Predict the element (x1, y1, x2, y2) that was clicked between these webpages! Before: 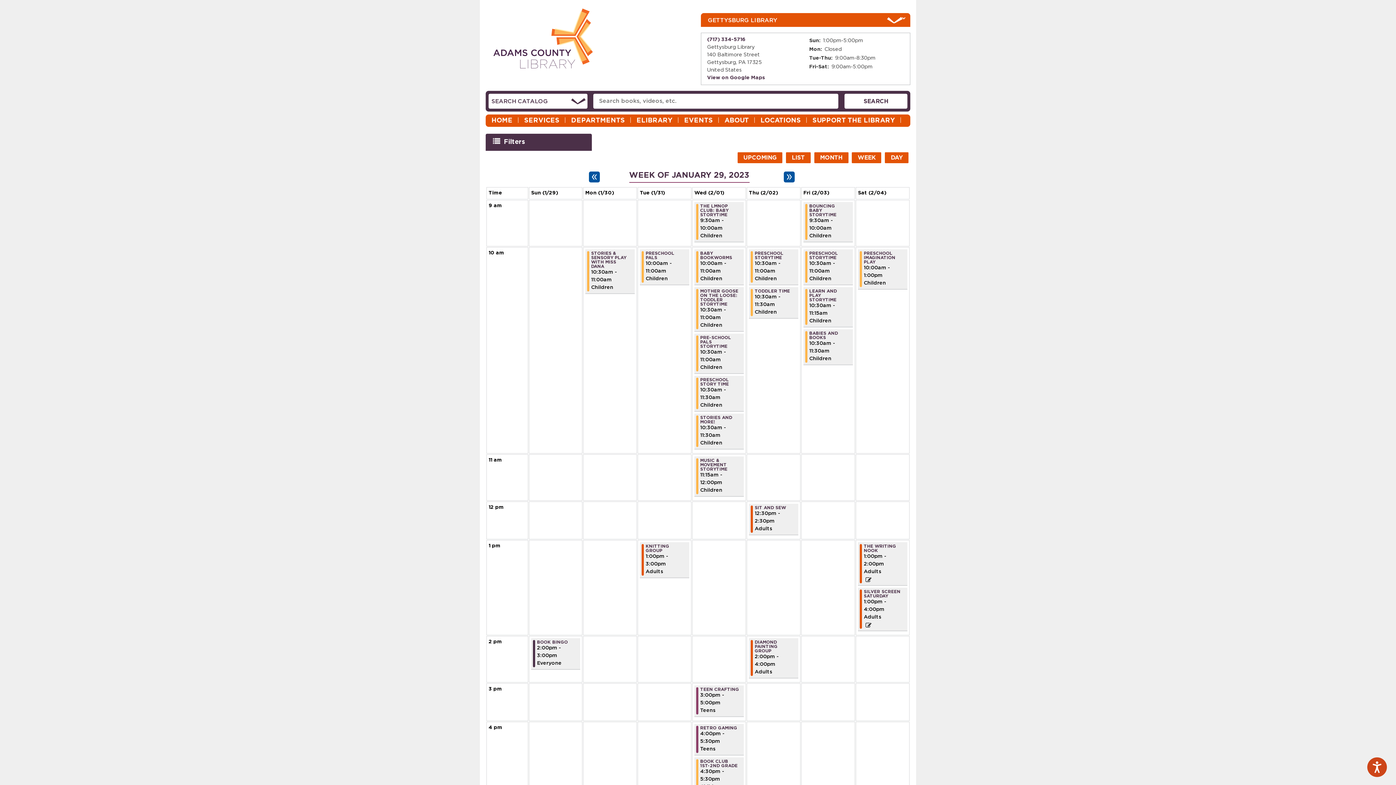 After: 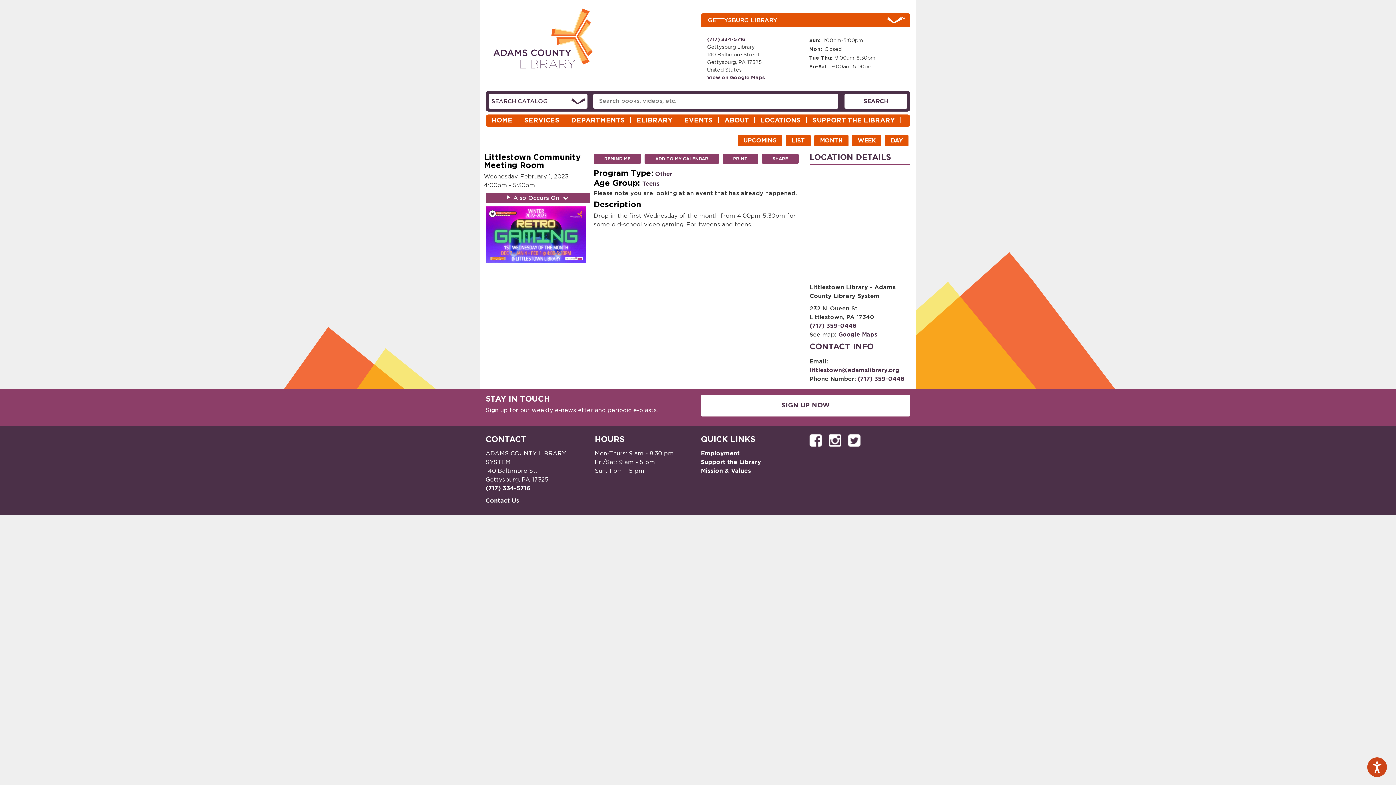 Action: bbox: (700, 726, 737, 730) label: View more about Retro Gaming on Wednesday, February 1, 2023 @ 4:00pm